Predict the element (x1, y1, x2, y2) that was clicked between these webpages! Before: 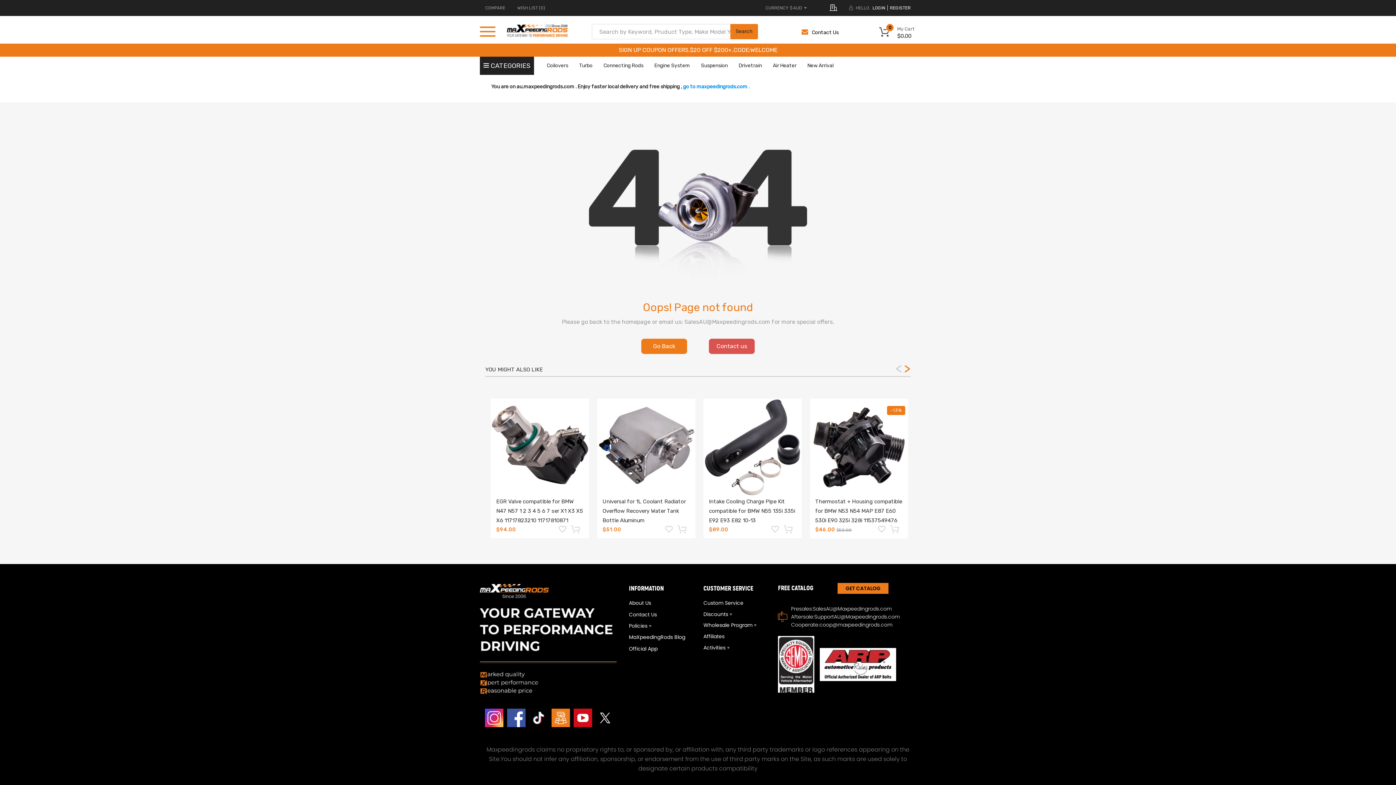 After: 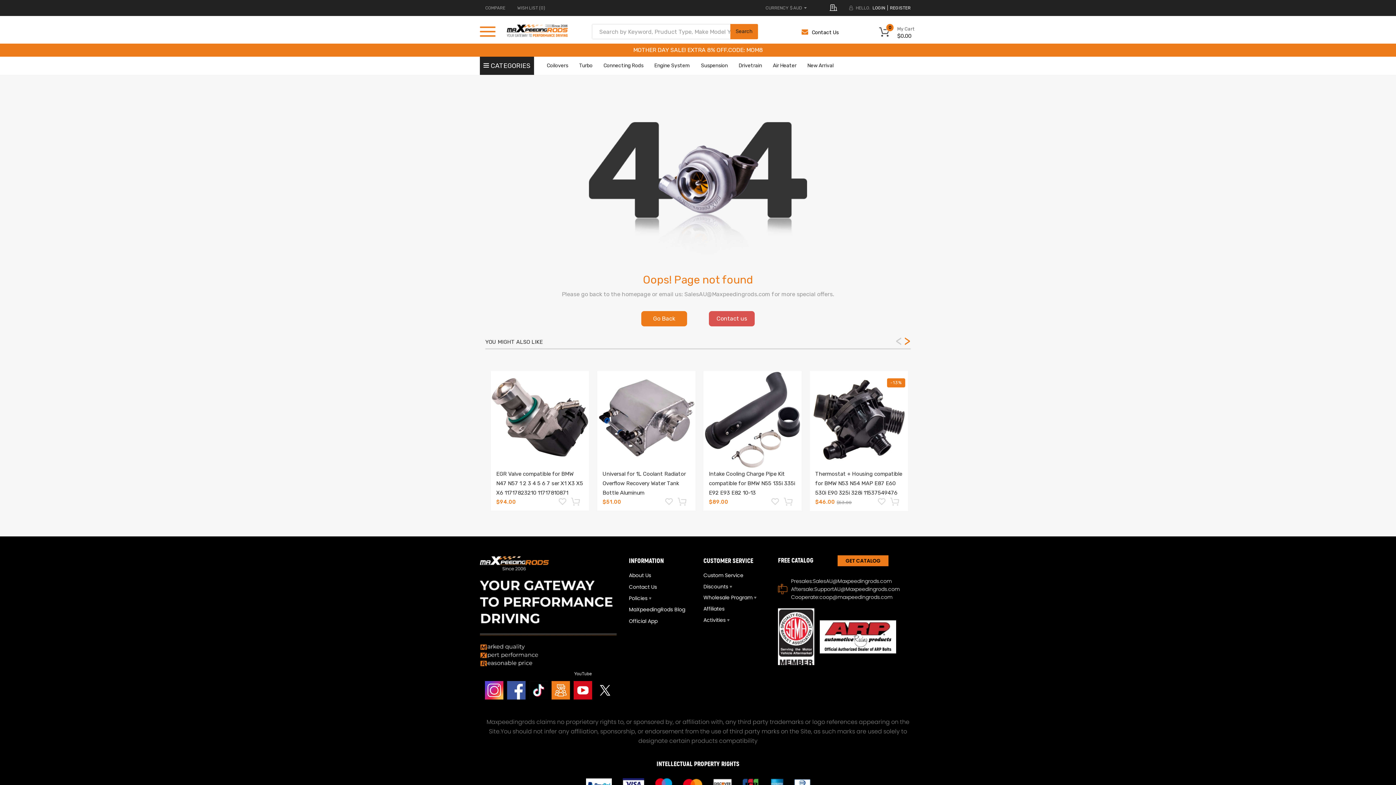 Action: bbox: (573, 709, 592, 727)